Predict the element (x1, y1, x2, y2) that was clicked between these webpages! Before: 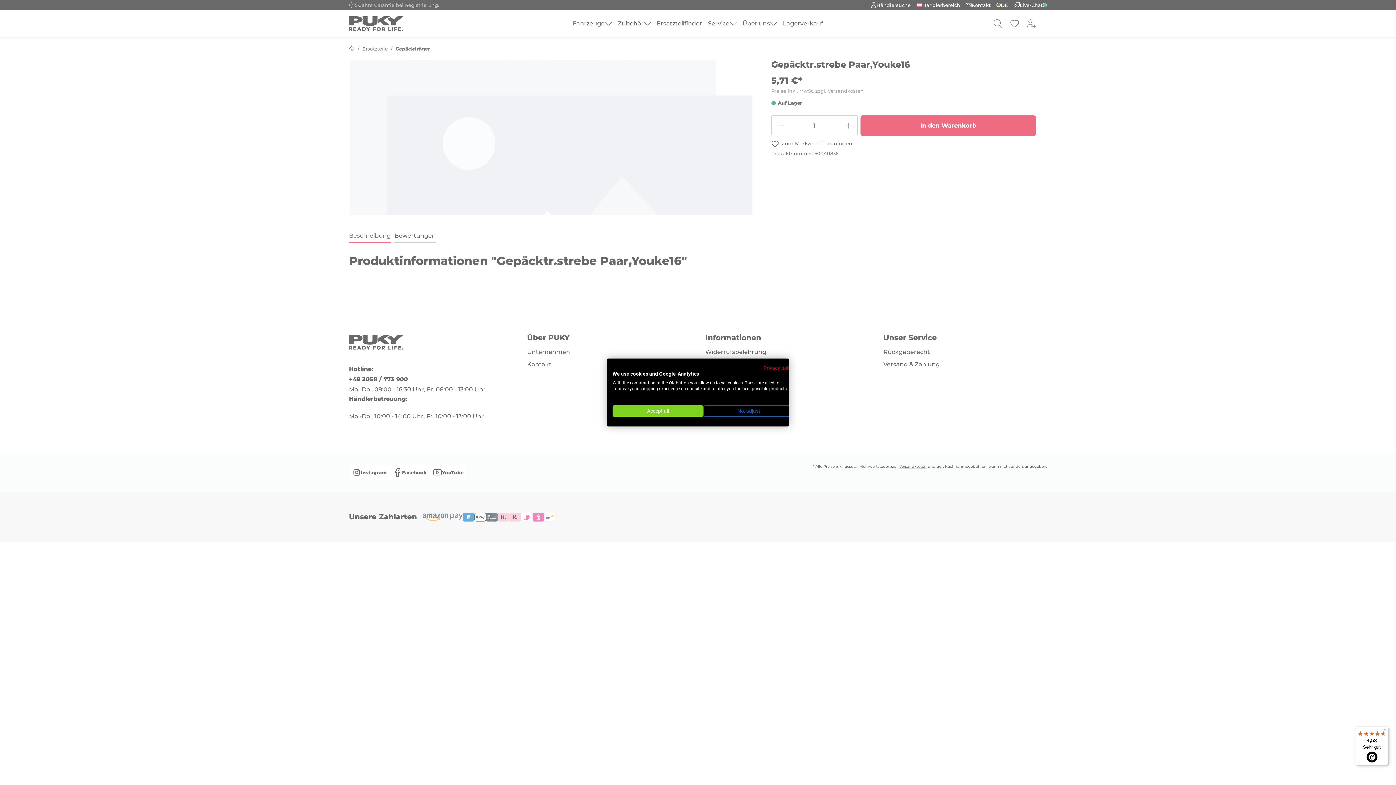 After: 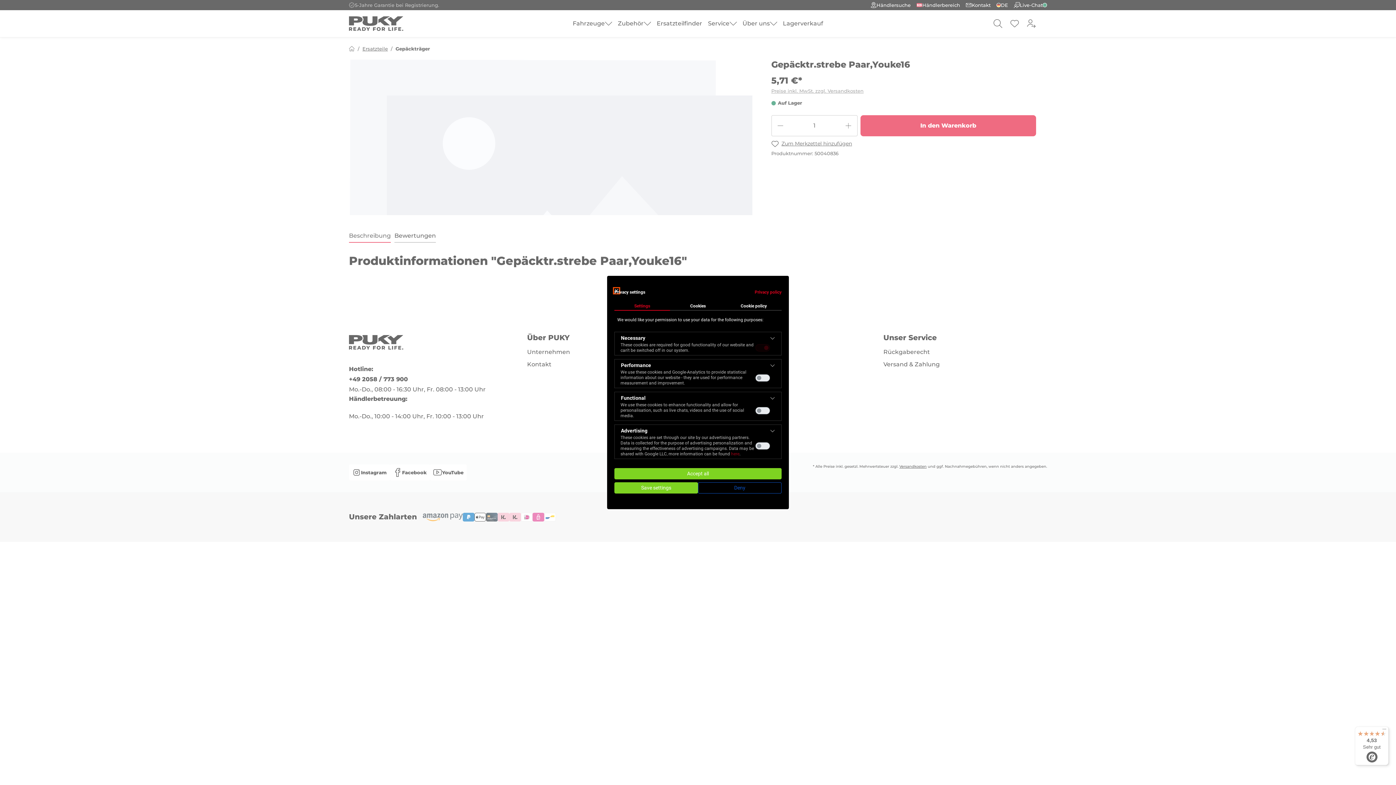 Action: label: Adjust cookie preferences bbox: (703, 405, 794, 416)